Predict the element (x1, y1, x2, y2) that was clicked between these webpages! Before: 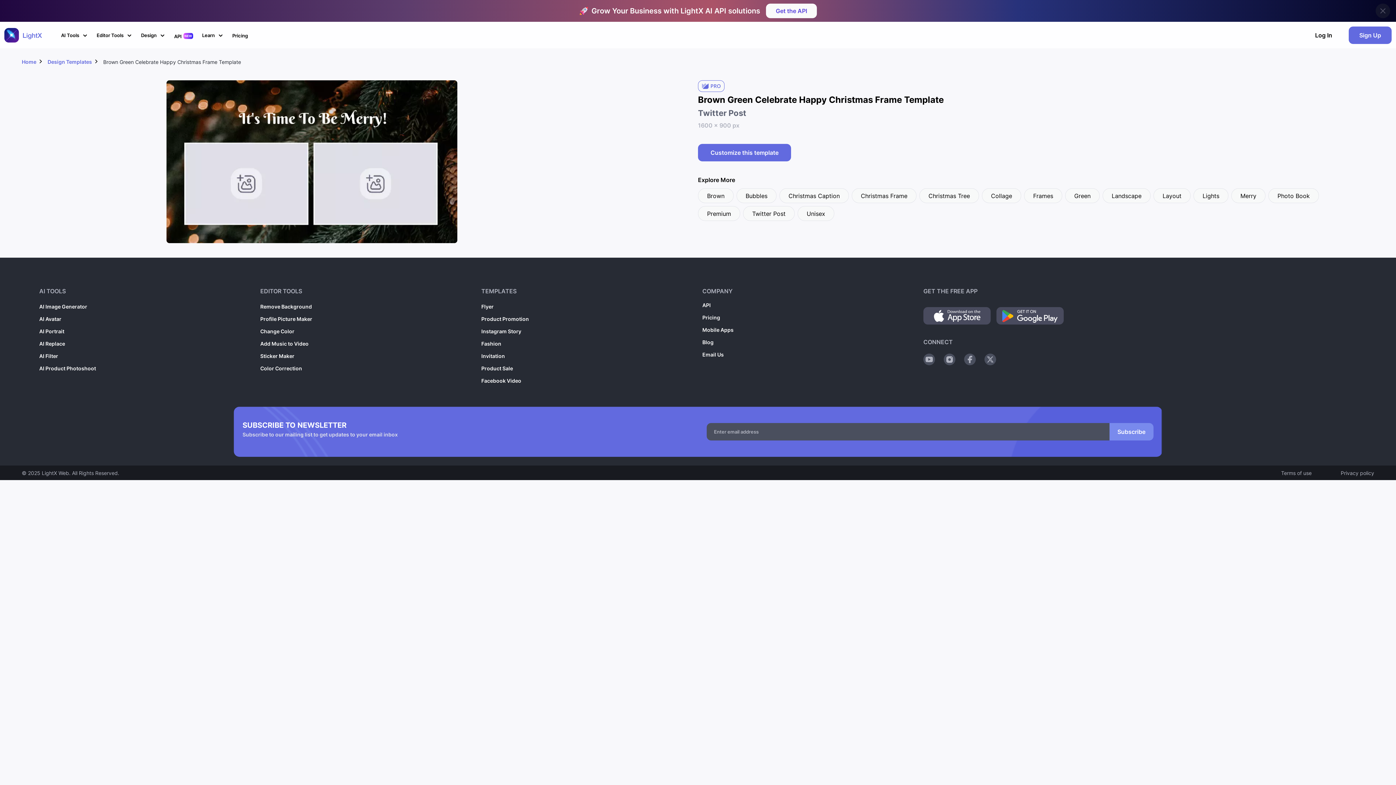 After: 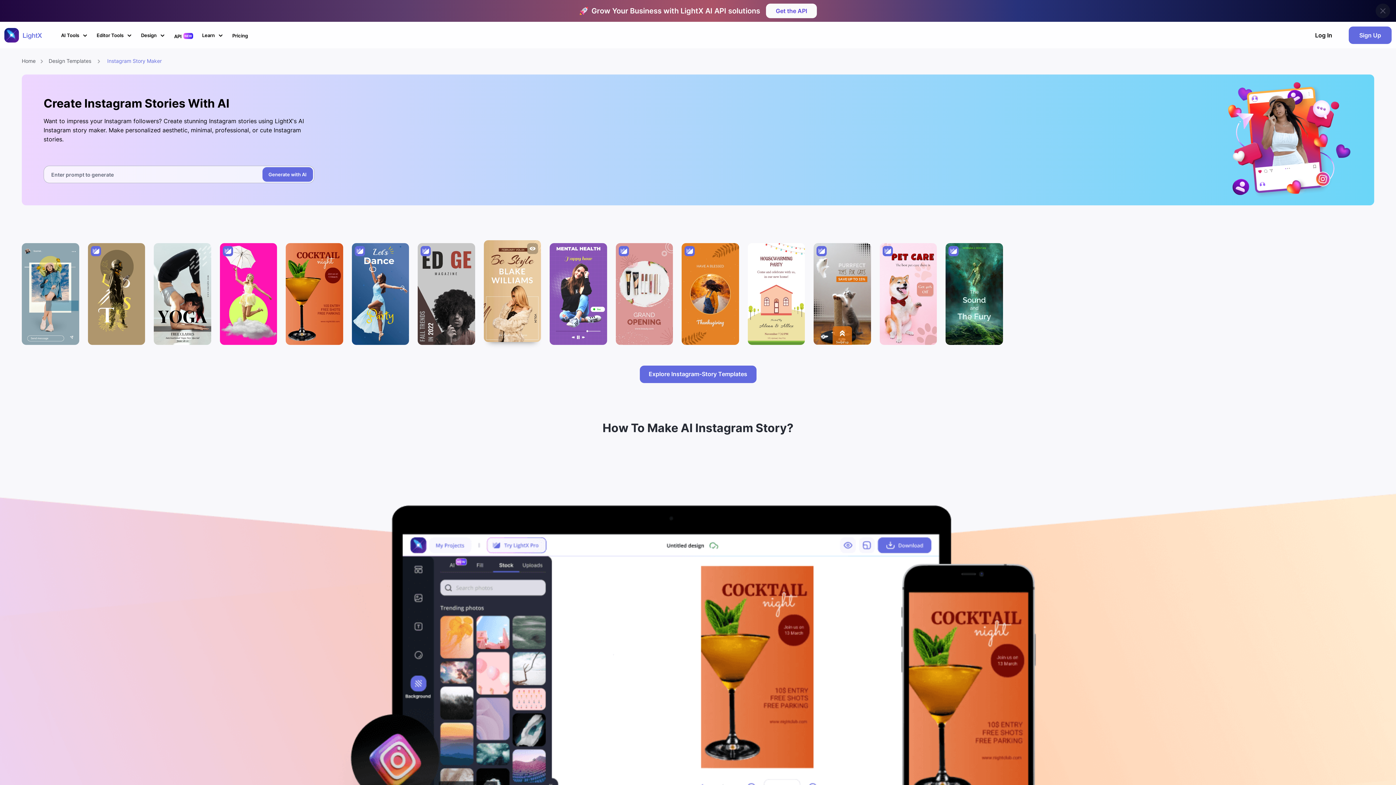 Action: label: Instagram Story bbox: (481, 309, 514, 315)